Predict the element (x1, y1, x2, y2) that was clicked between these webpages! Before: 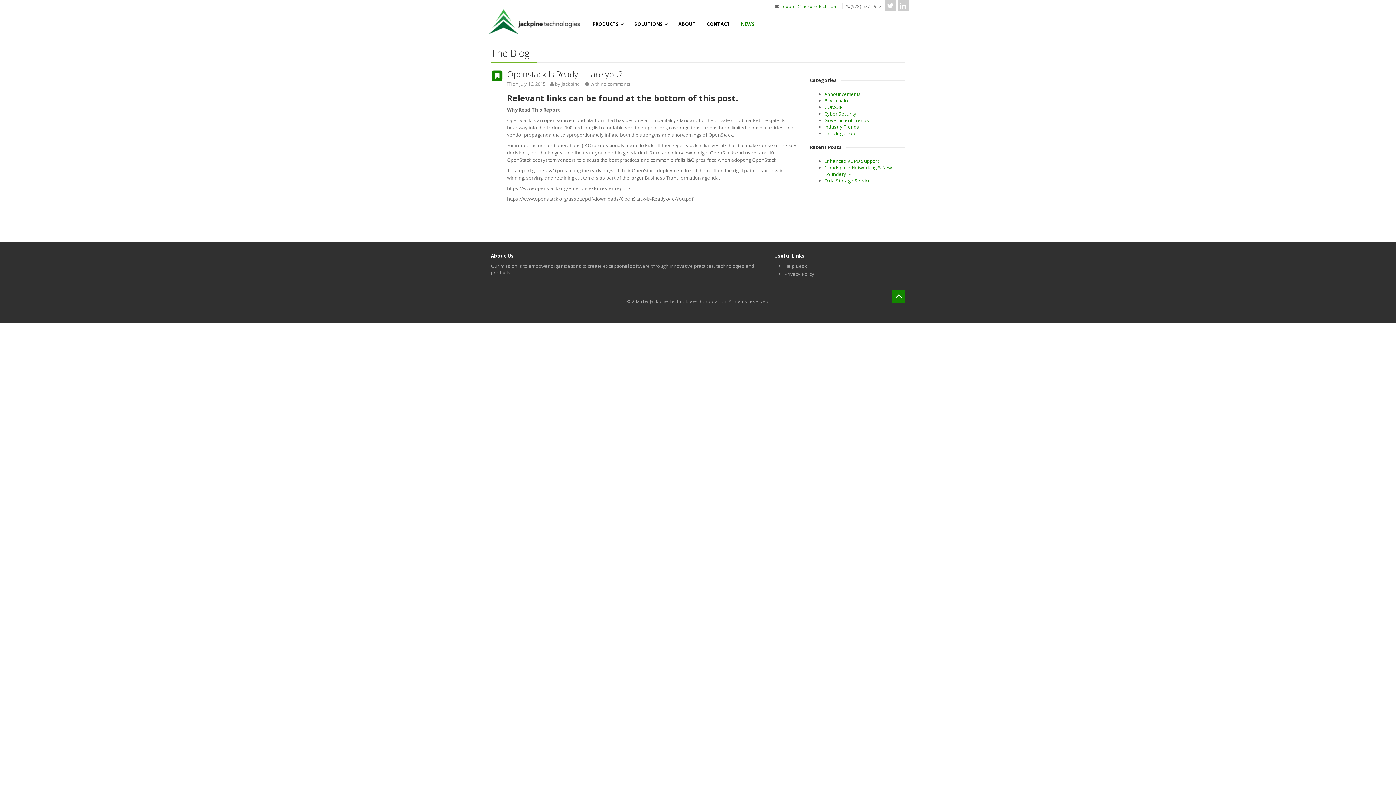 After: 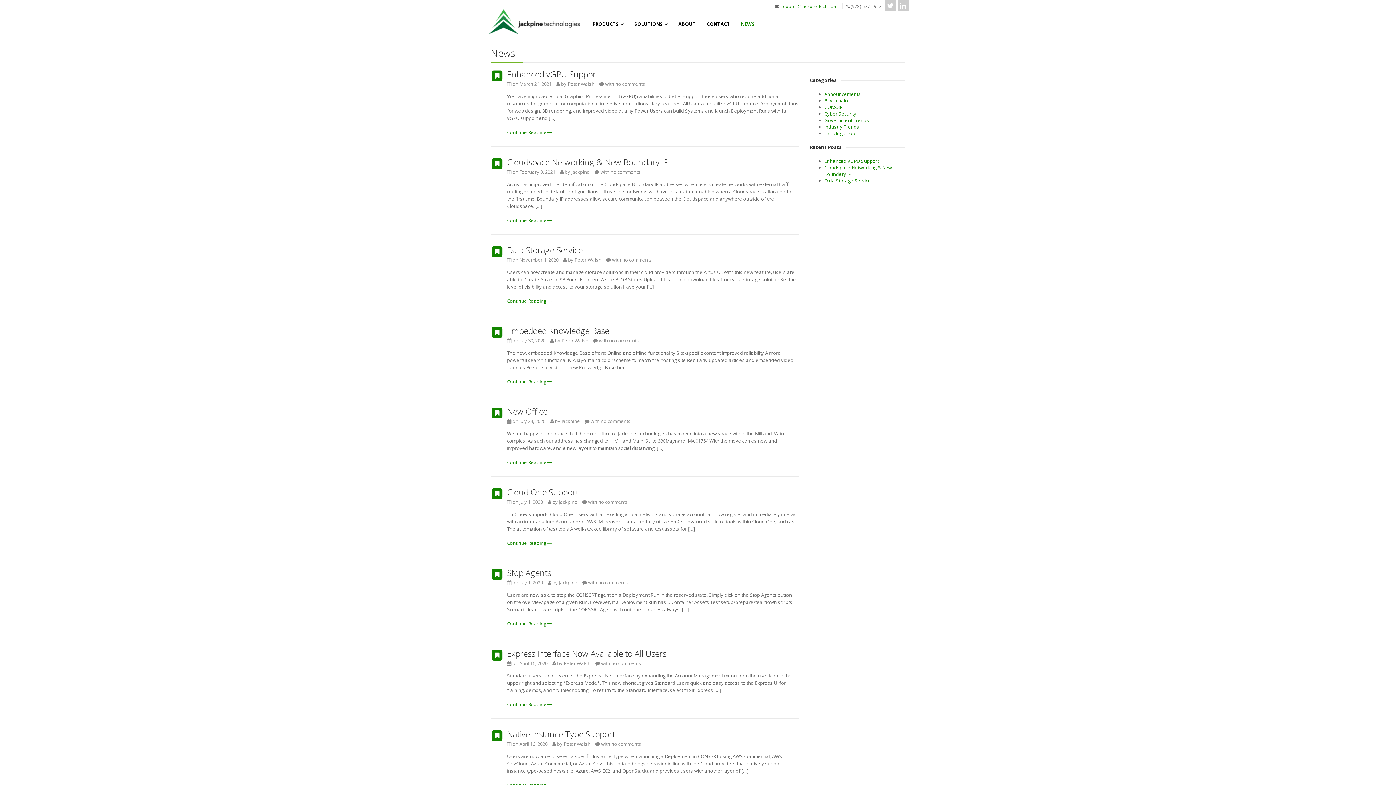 Action: label: NEWS bbox: (735, 14, 760, 33)